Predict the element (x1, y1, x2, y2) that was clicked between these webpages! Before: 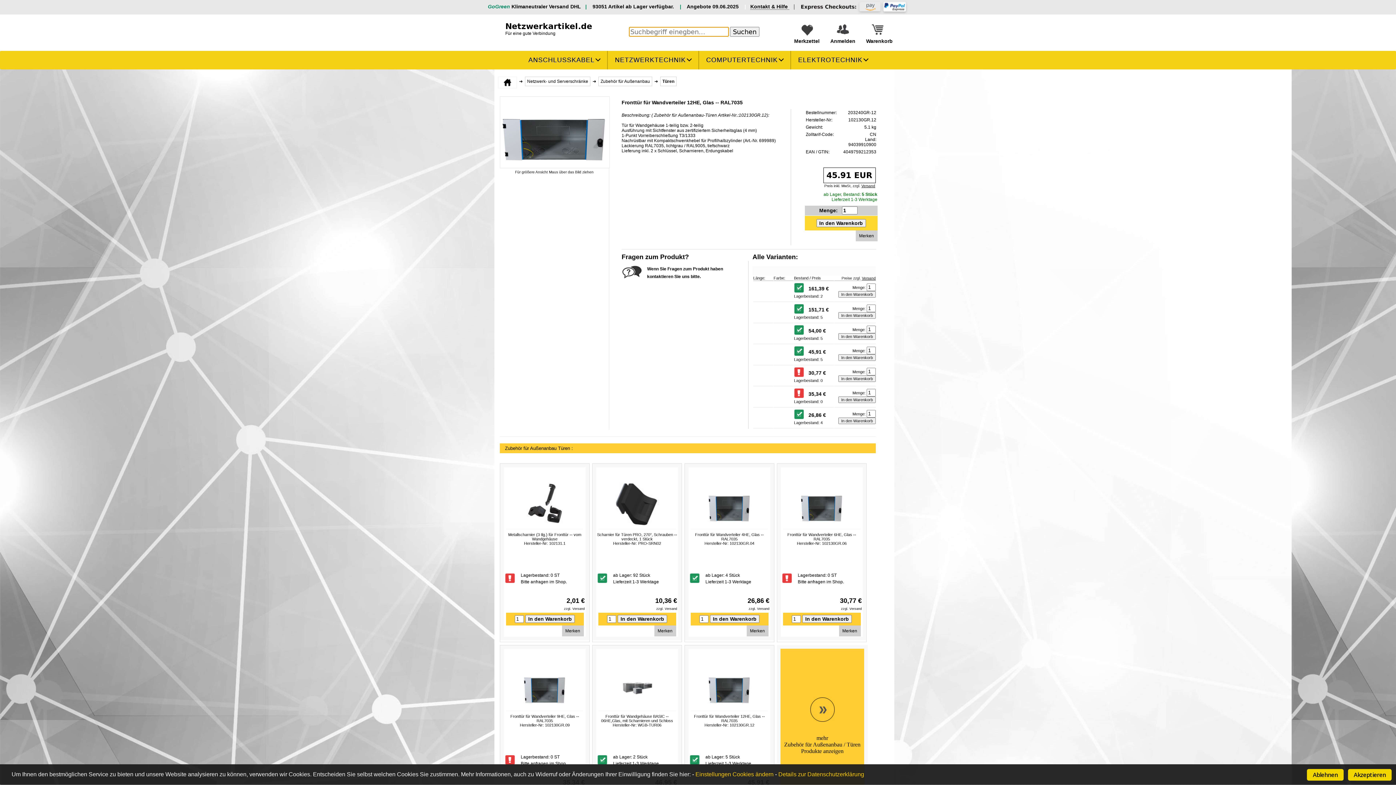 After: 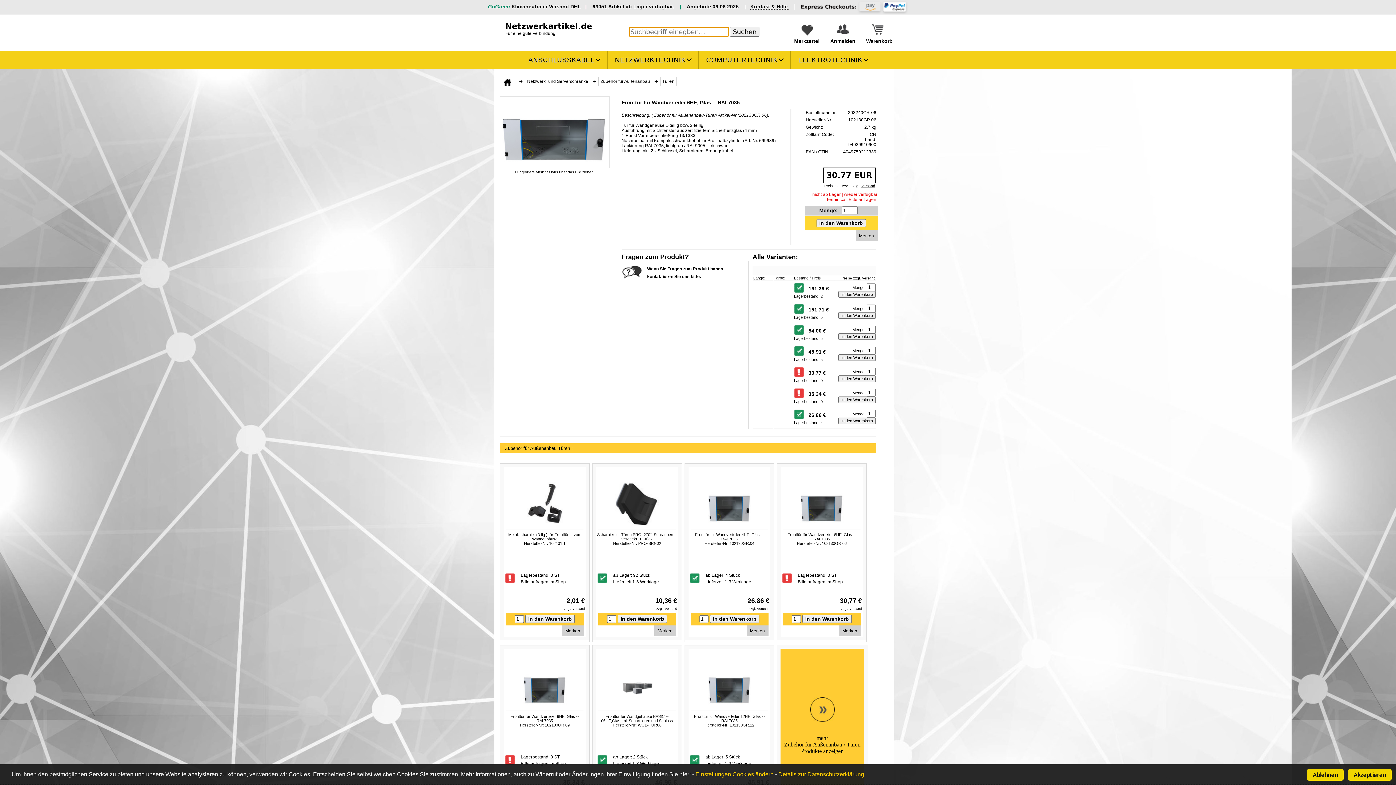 Action: label: Fronttür für Wandverteiler 6HE, Glas -- RAL7035
Hersteller-Nr: 102130GR.06

	Lagerbestand: 0 ST
Bitte anfragen im Shop.



	30,77 €
zzgl. Versand bbox: (781, 532, 862, 613)